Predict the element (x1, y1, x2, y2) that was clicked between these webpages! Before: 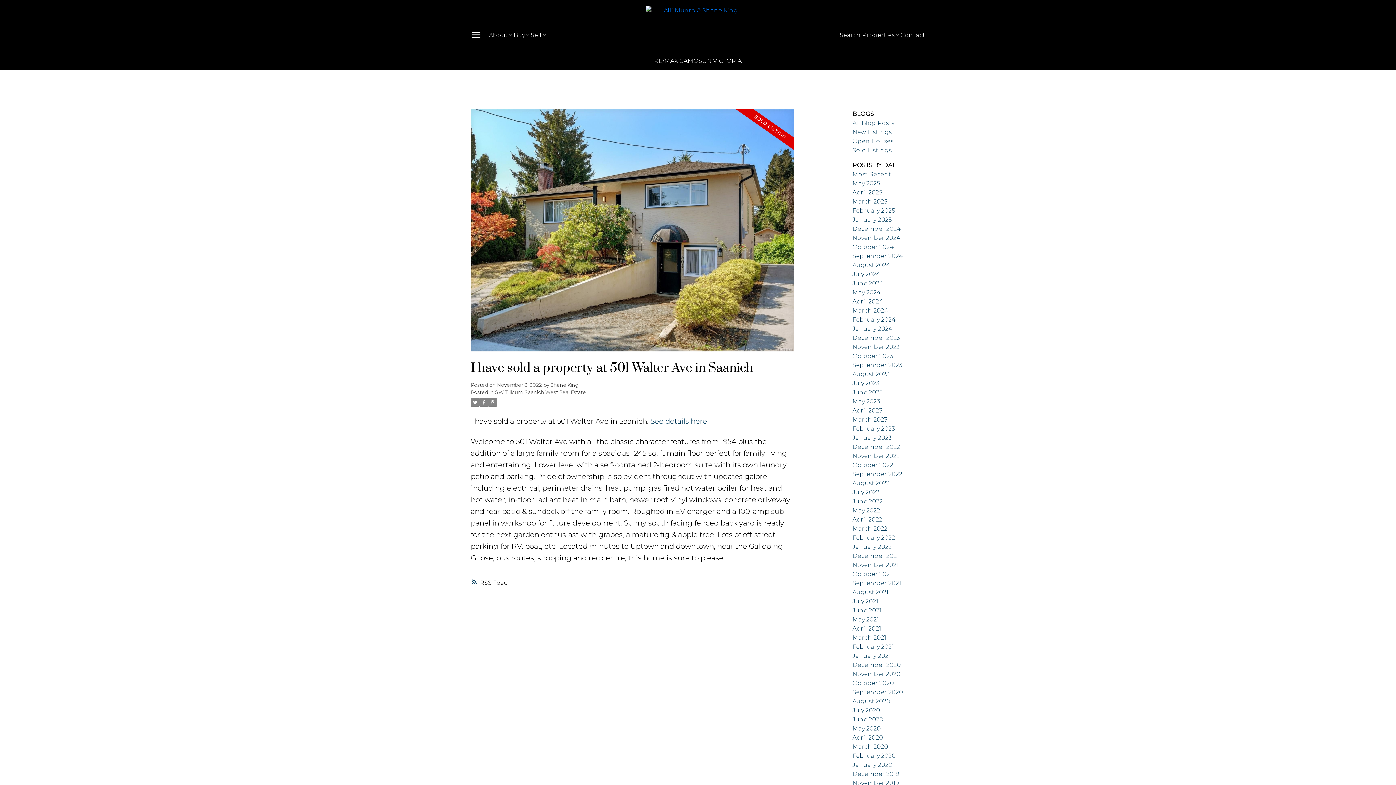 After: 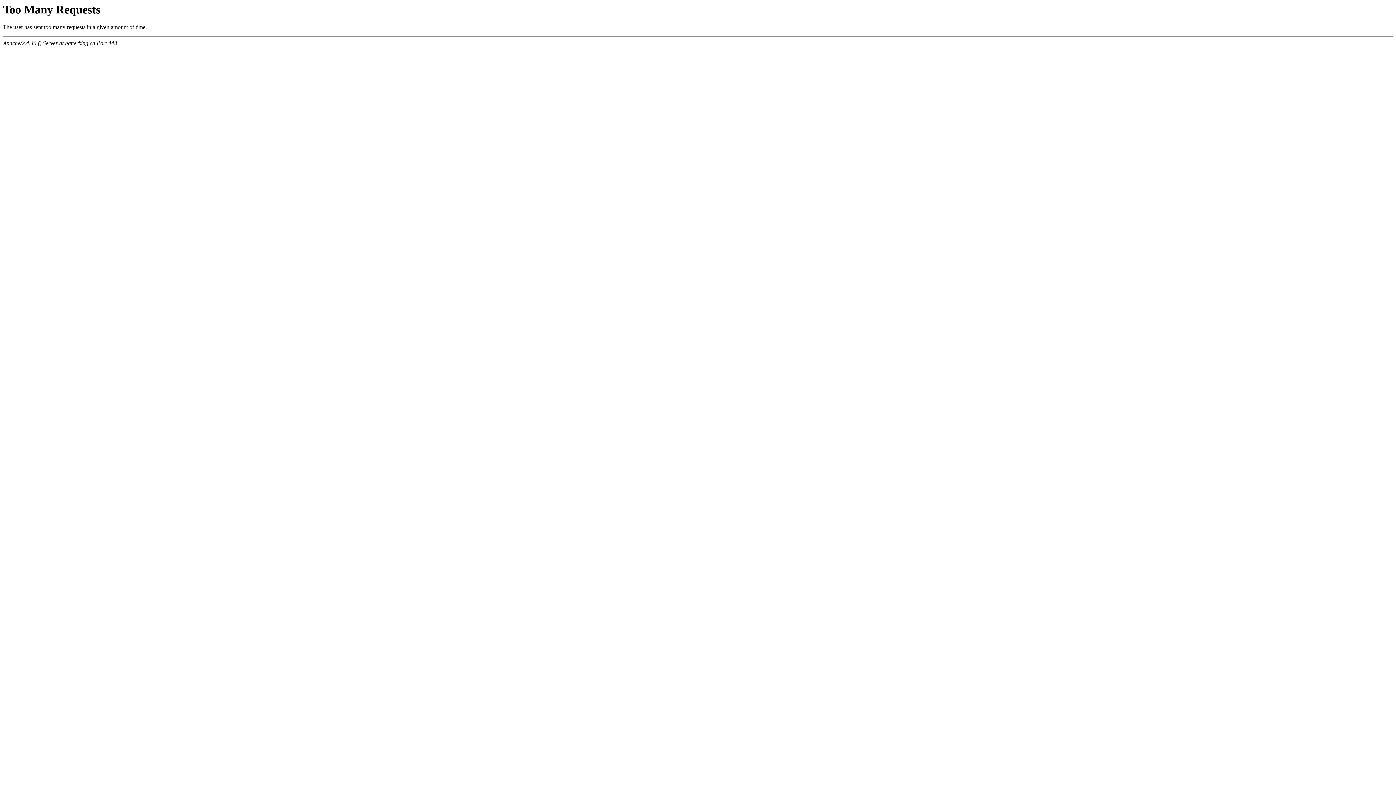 Action: bbox: (852, 416, 887, 423) label: March 2023